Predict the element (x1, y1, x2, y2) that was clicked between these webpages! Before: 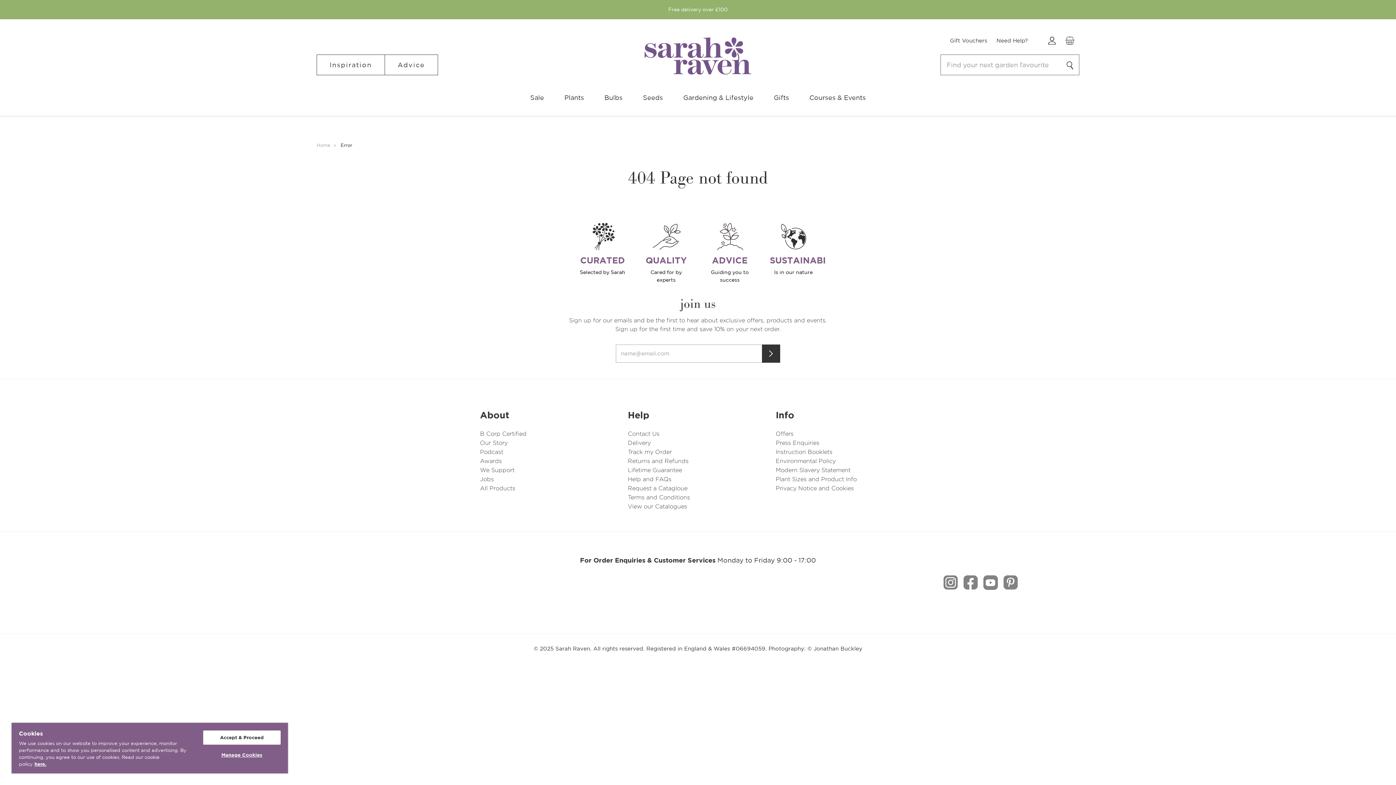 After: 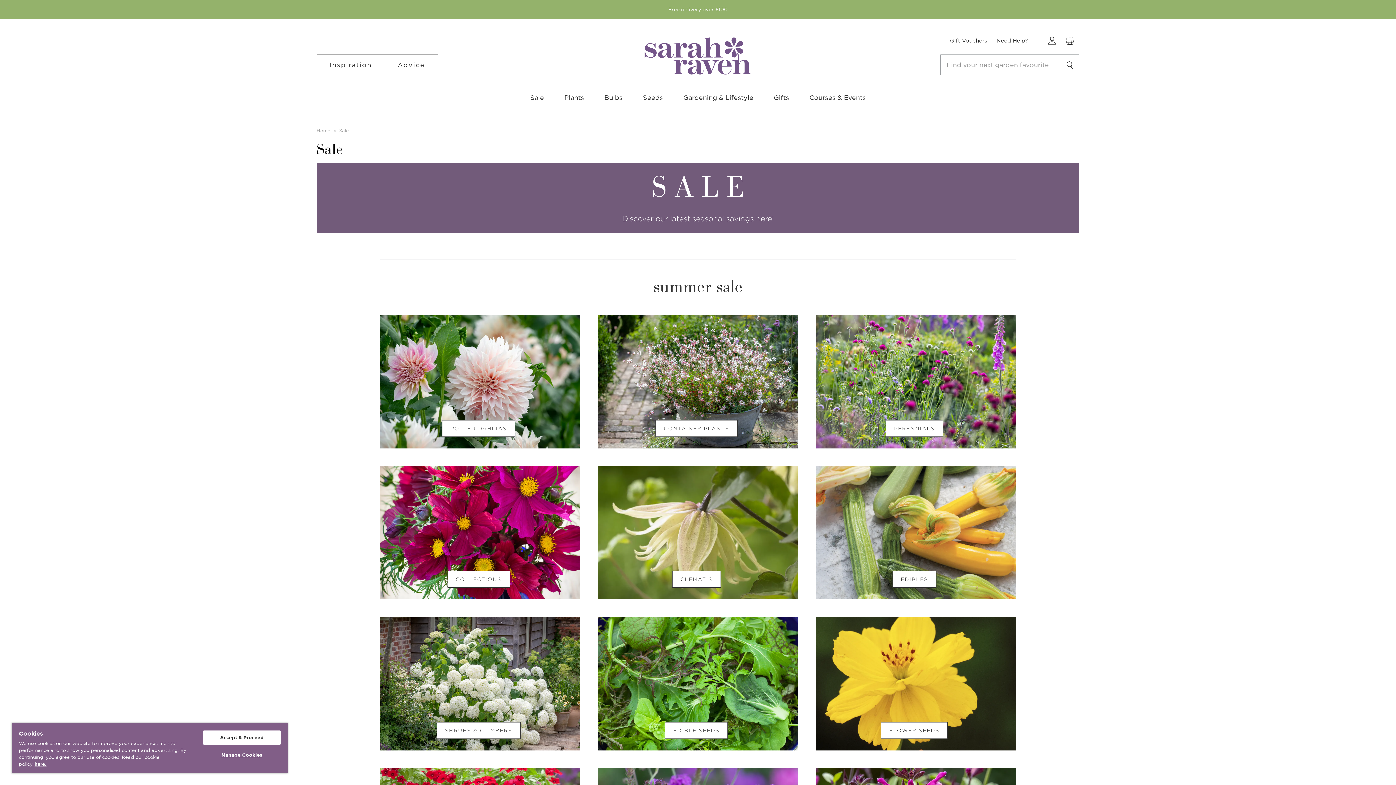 Action: label: Supersize your sale savings! This week only, buy 2 or more sale items and get an extra 10% off your order bbox: (565, 6, 830, 12)